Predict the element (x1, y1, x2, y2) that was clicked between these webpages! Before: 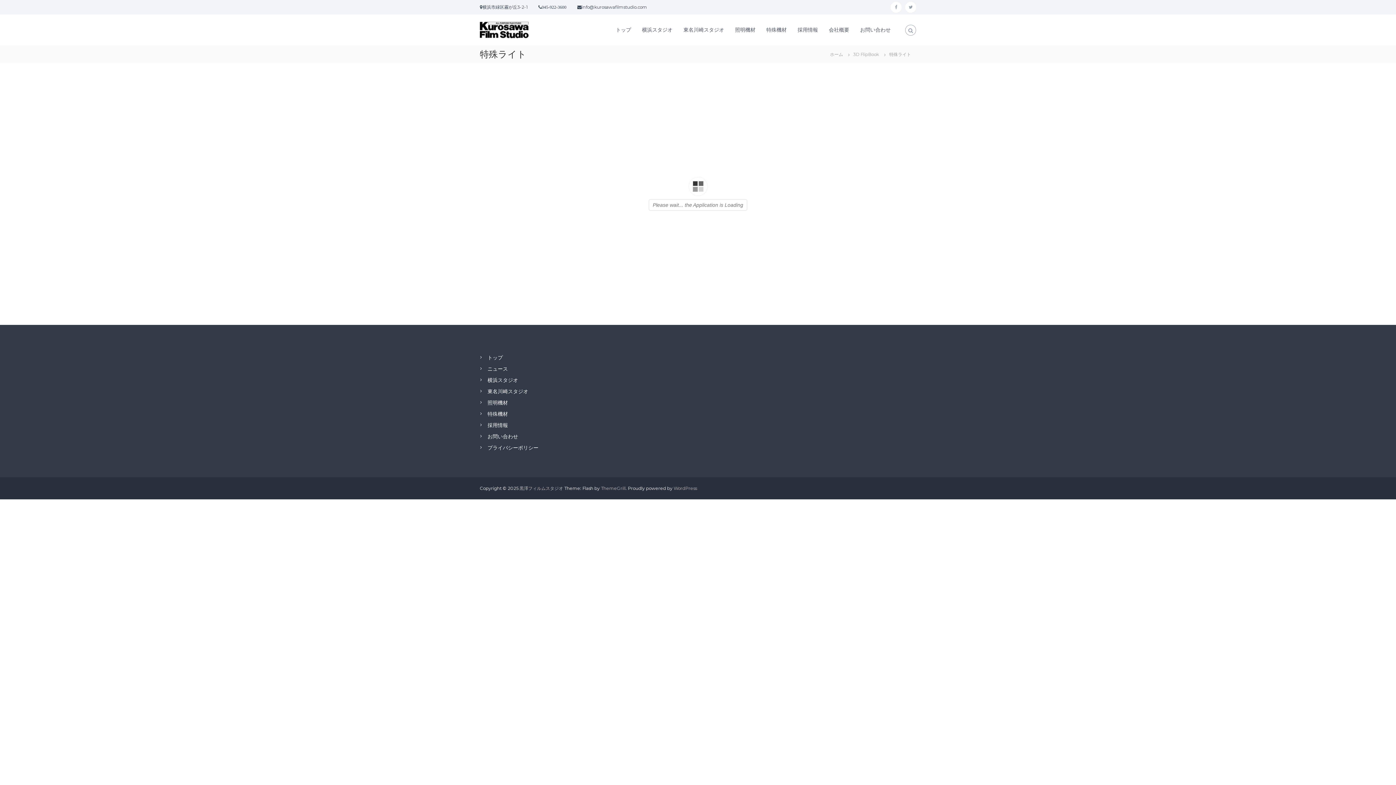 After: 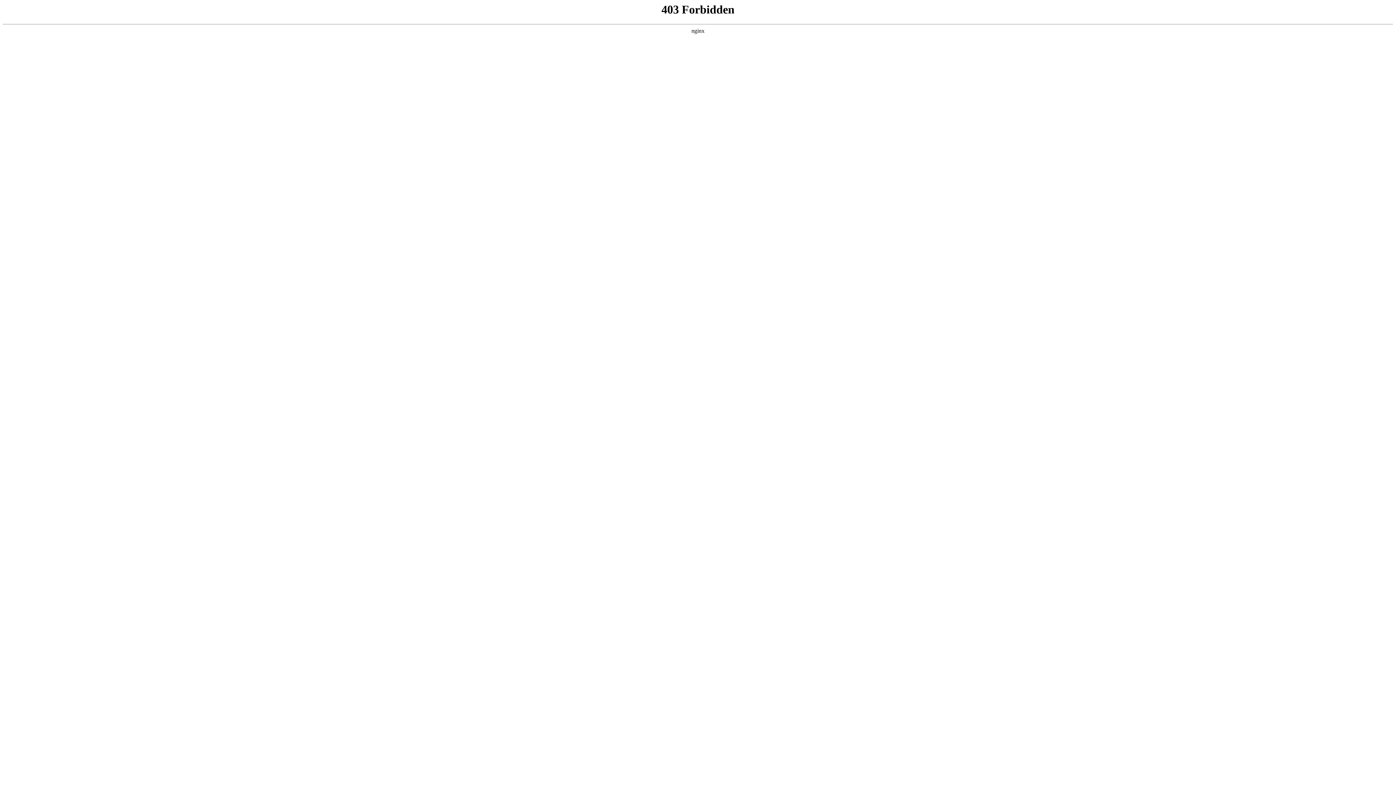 Action: label: WordPress bbox: (673, 485, 697, 491)